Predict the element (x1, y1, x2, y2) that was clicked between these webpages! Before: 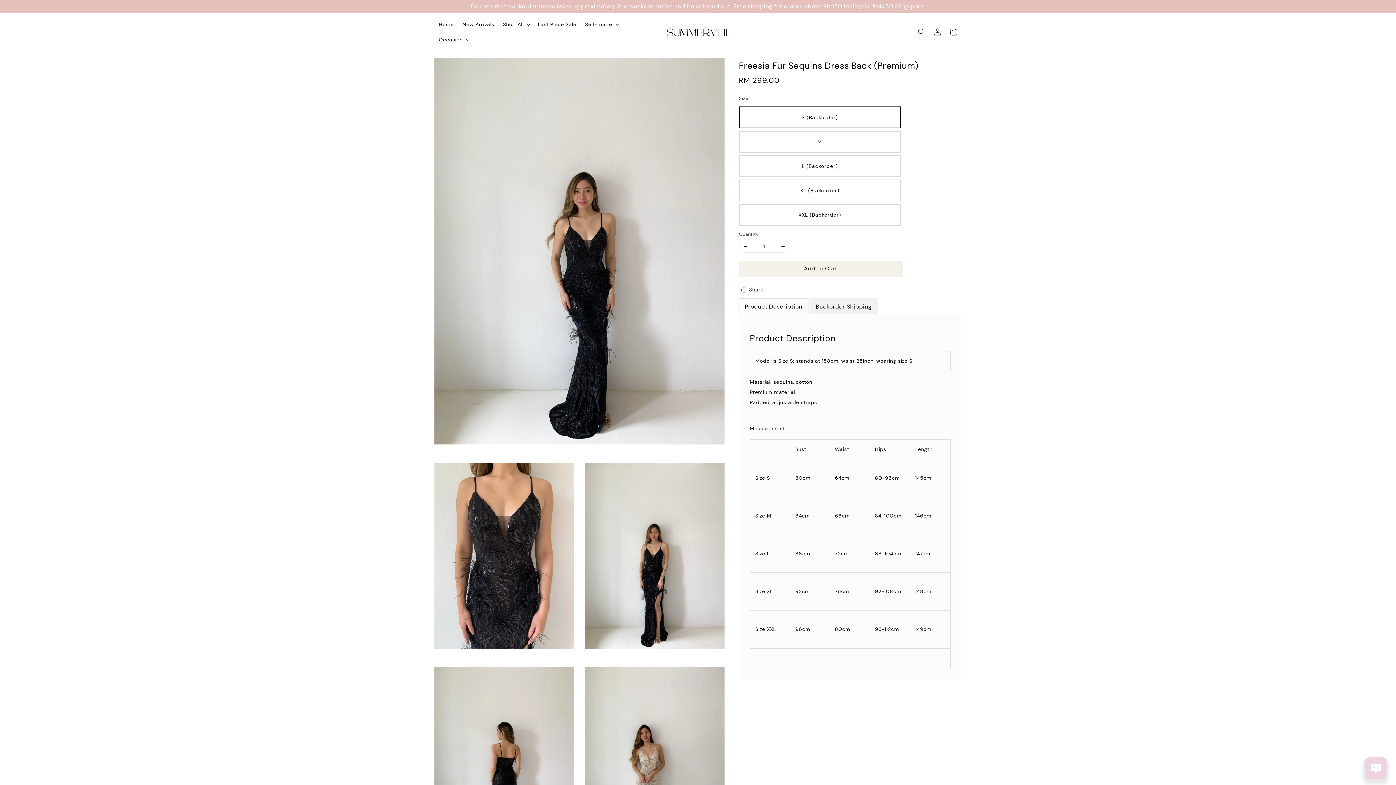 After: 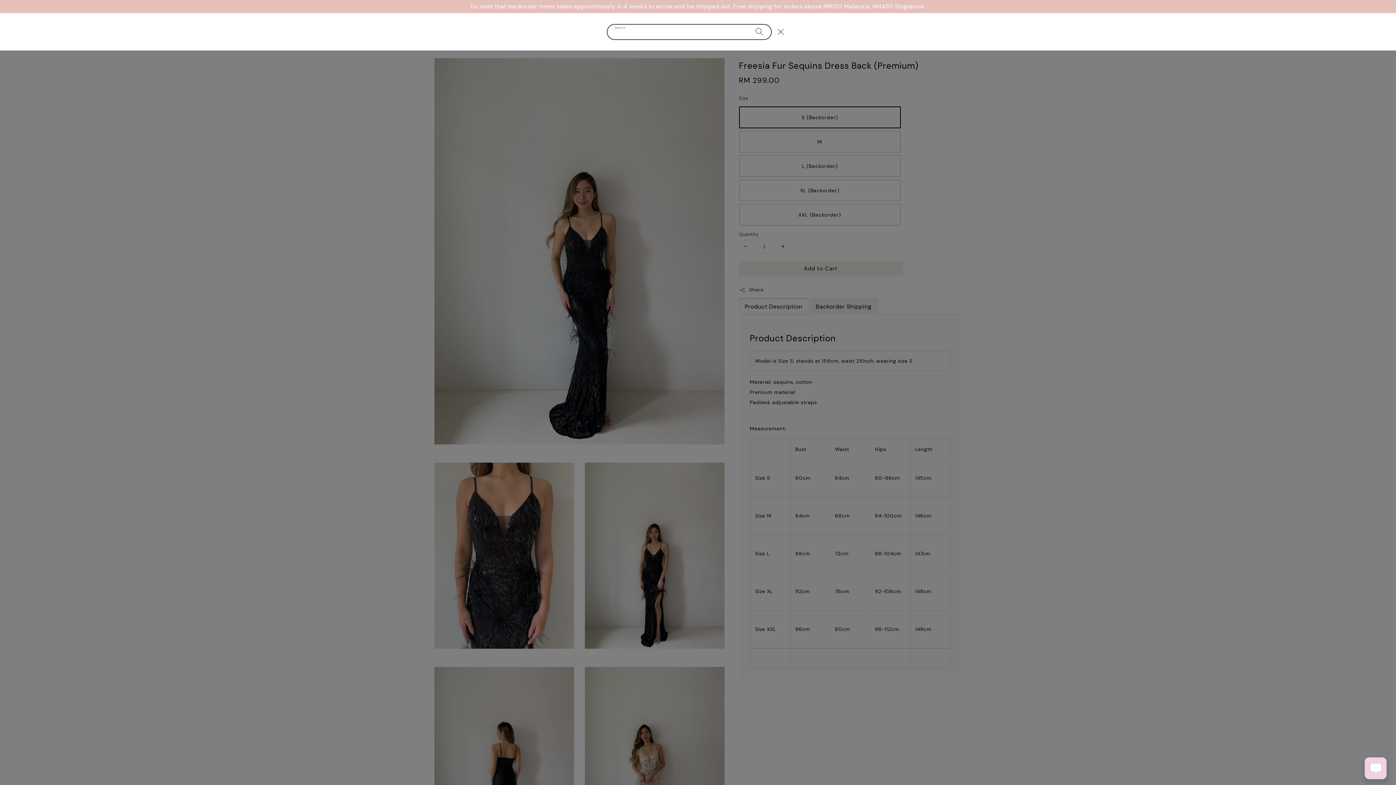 Action: bbox: (913, 24, 929, 40) label: Search